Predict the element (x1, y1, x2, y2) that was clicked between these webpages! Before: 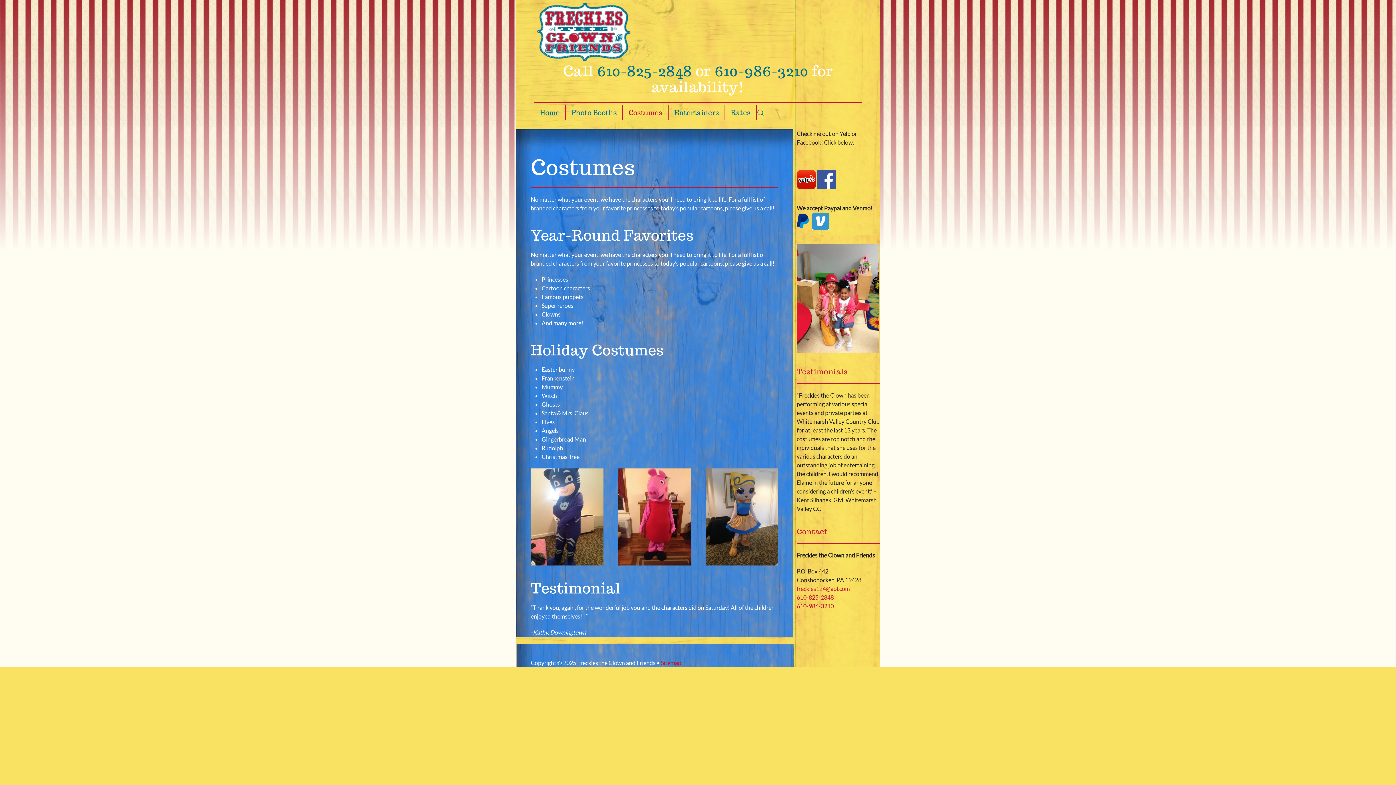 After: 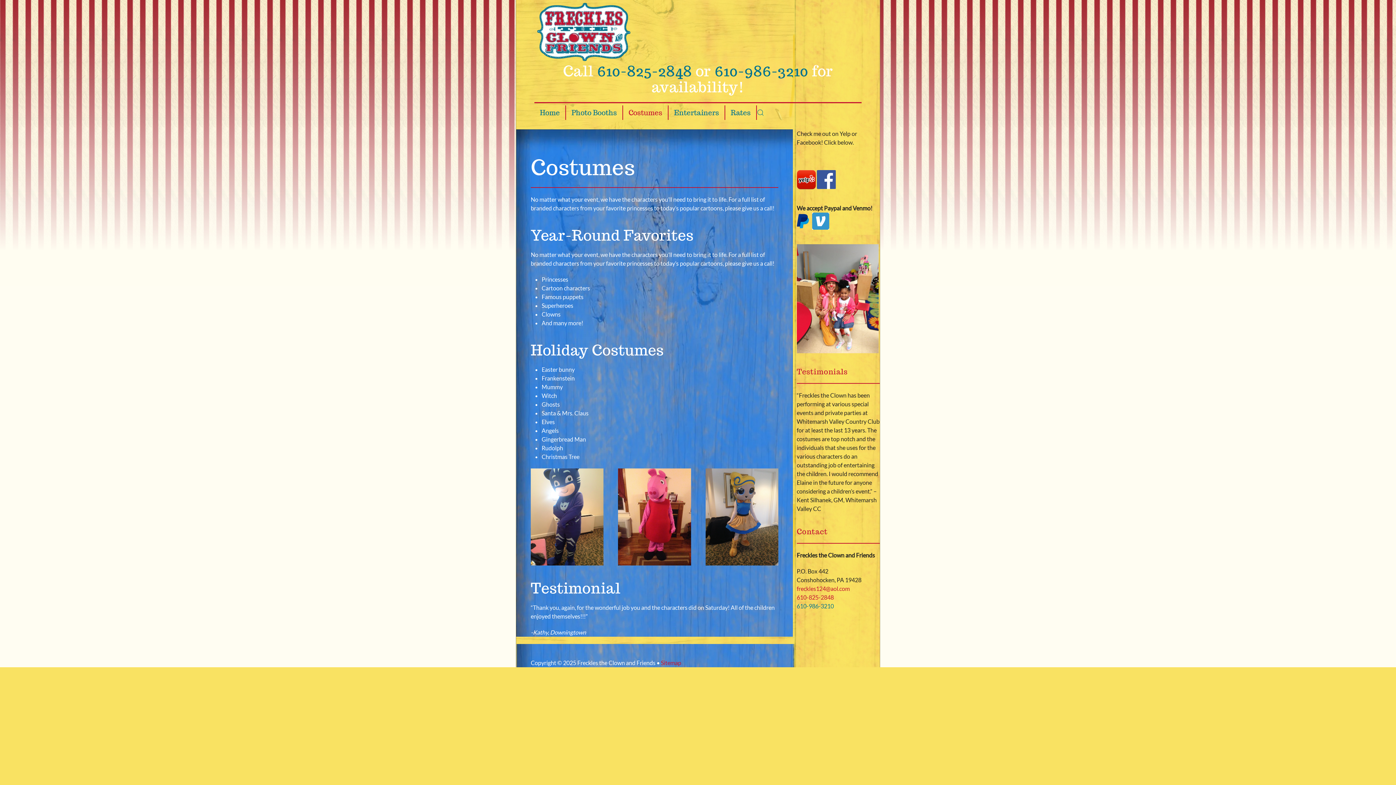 Action: label: 610-986-3210 bbox: (796, 602, 834, 609)